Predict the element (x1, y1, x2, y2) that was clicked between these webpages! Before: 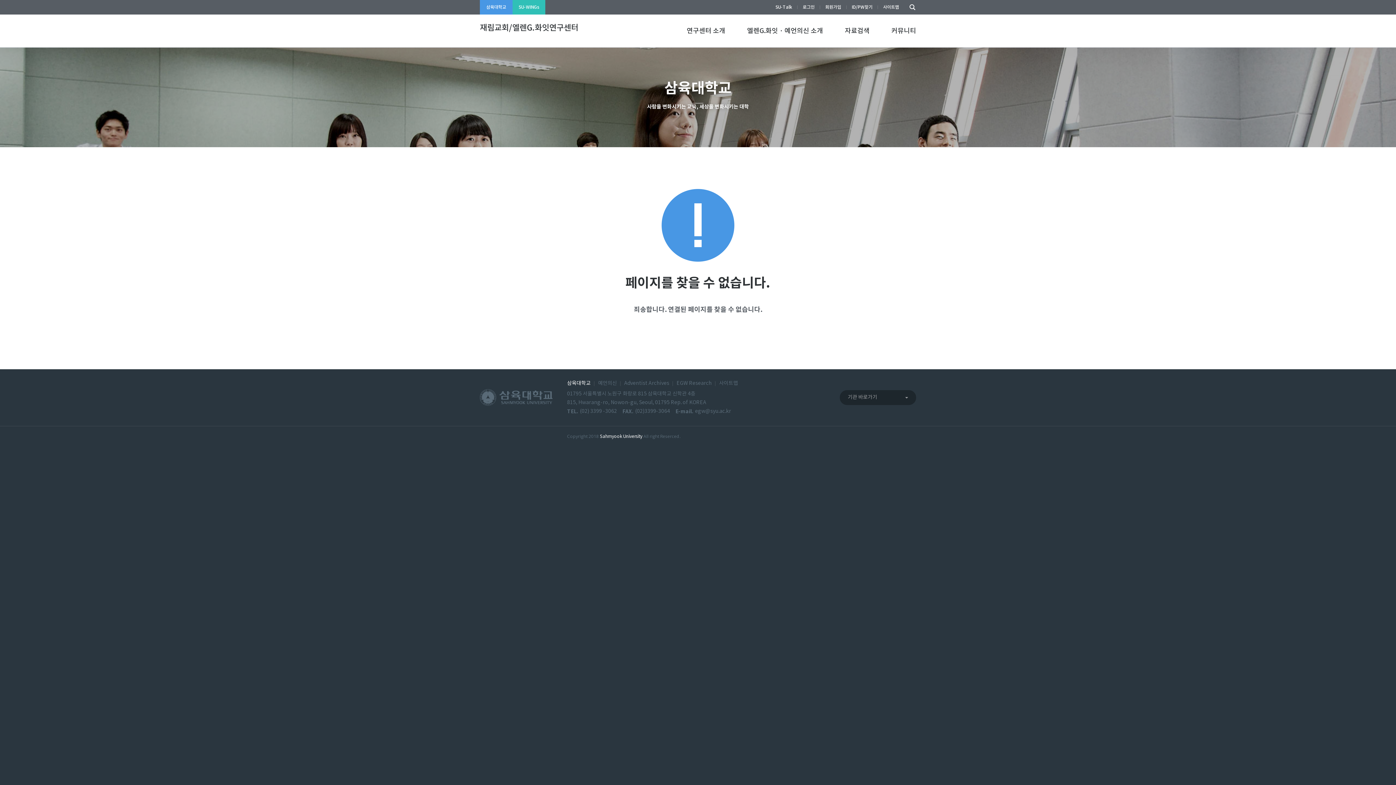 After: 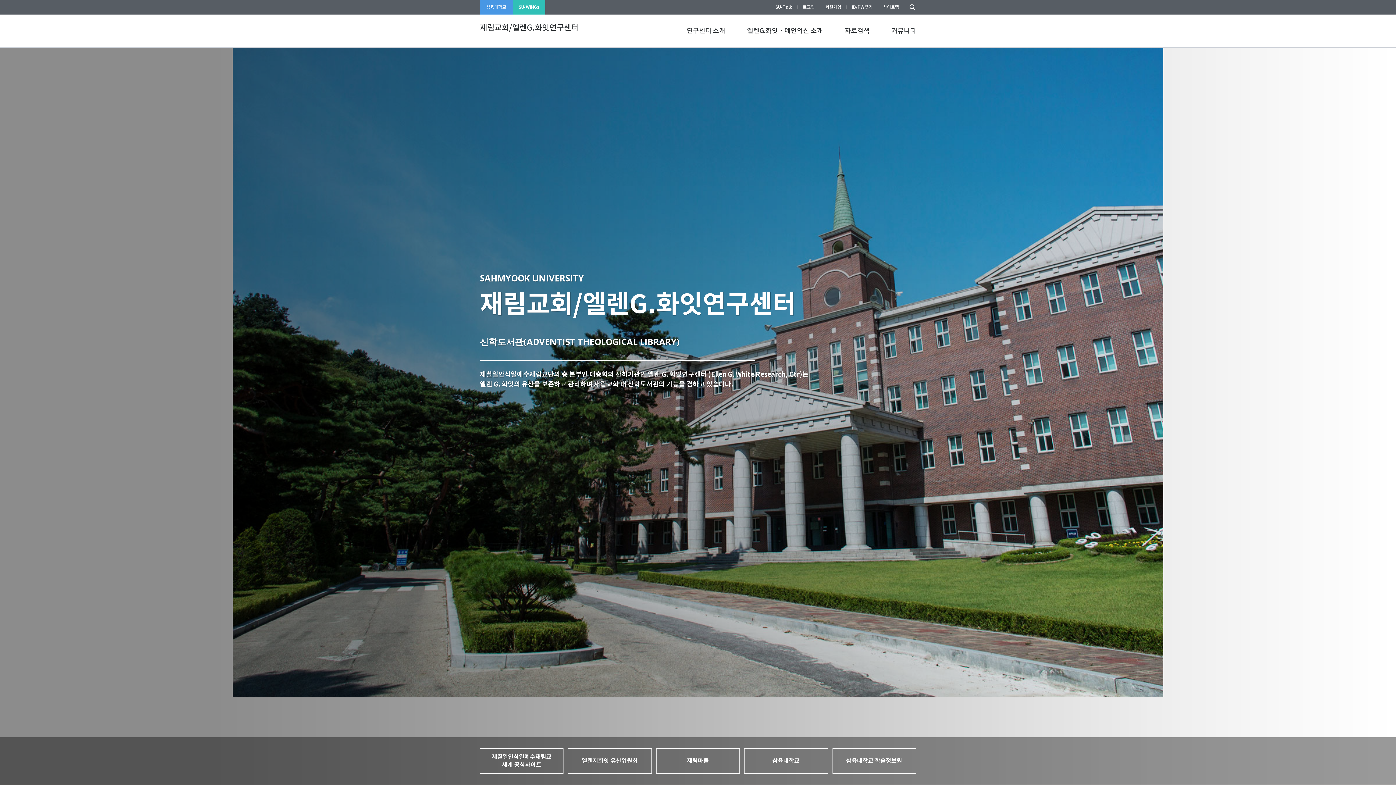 Action: bbox: (480, 389, 552, 405)